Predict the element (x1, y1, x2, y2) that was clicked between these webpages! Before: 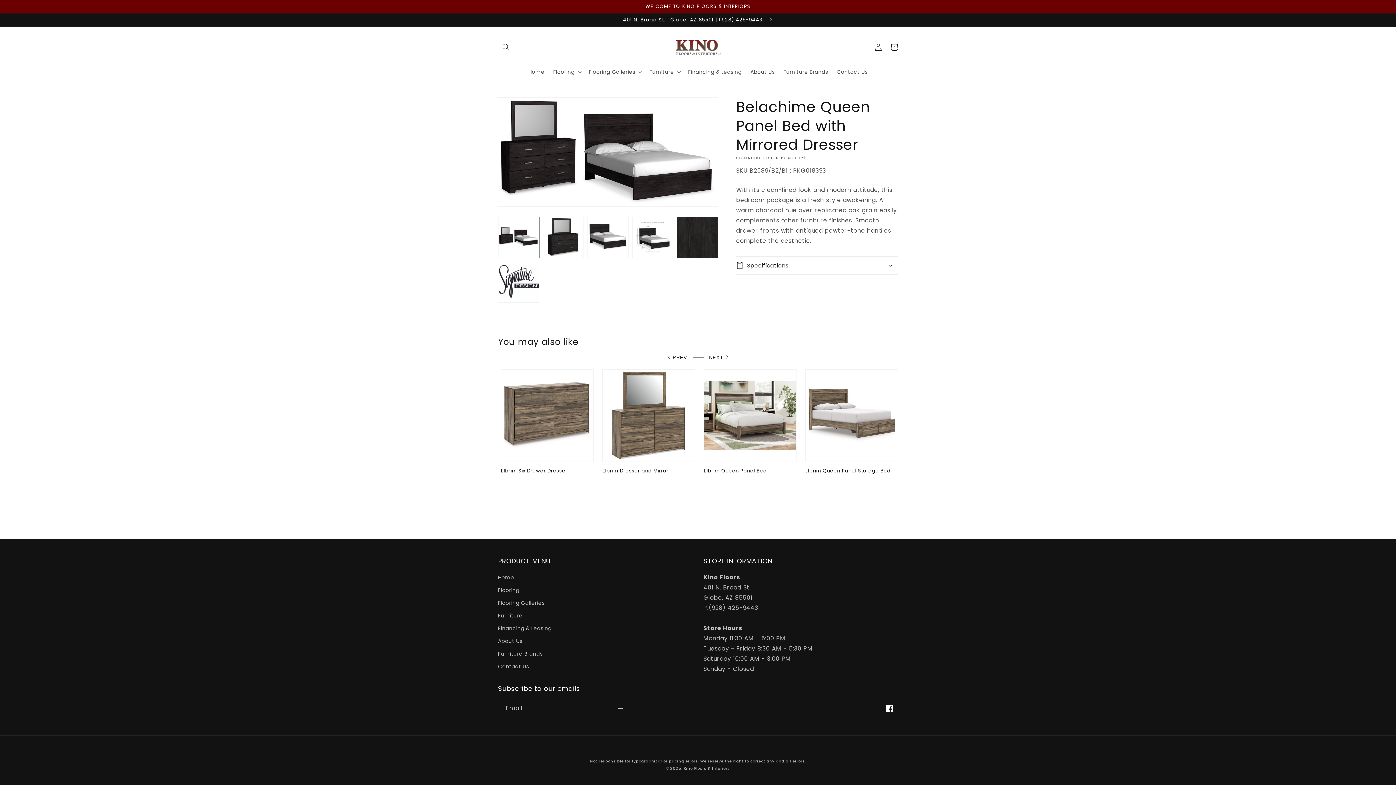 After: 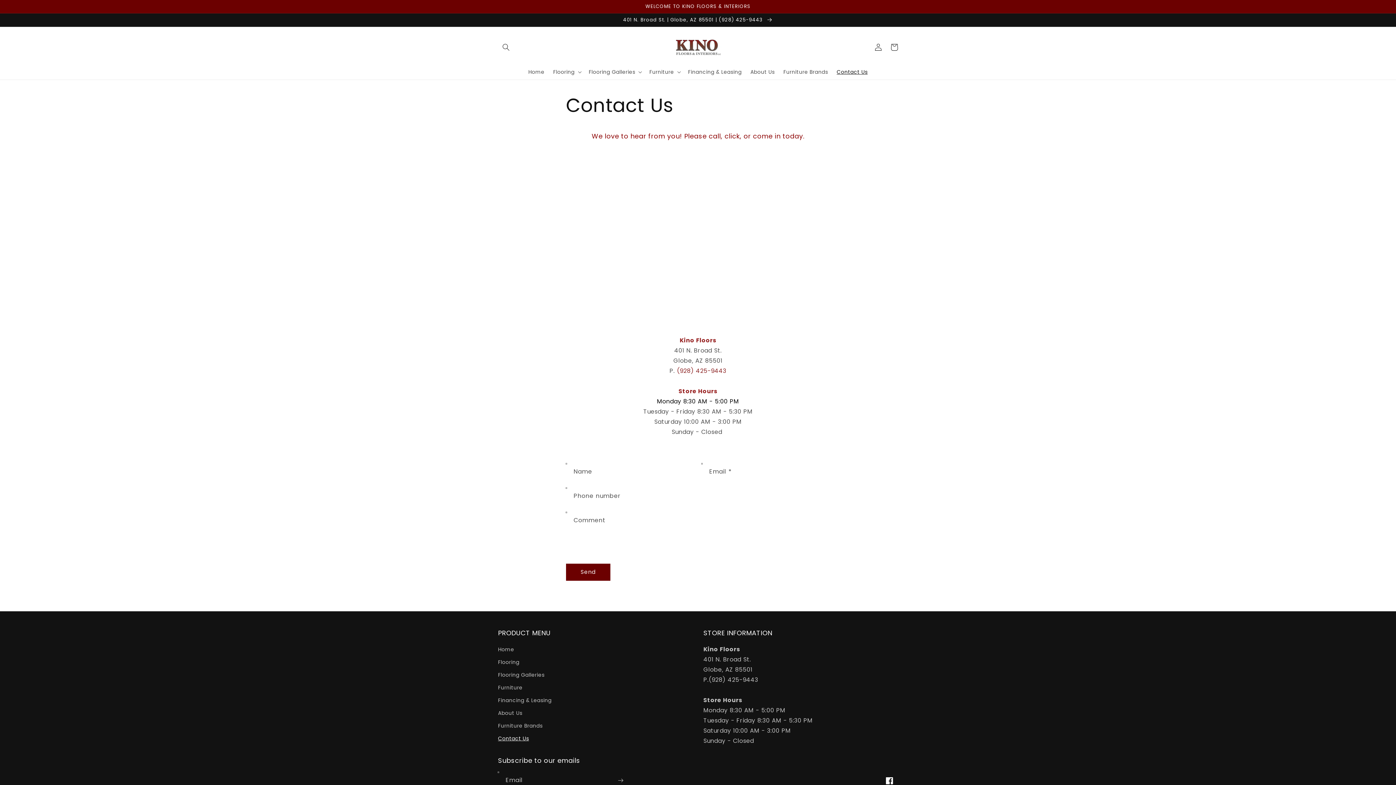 Action: label: 401 N. Broad St. | Globe, AZ 85501 | (928) 425-9443  bbox: (0, 13, 1396, 26)